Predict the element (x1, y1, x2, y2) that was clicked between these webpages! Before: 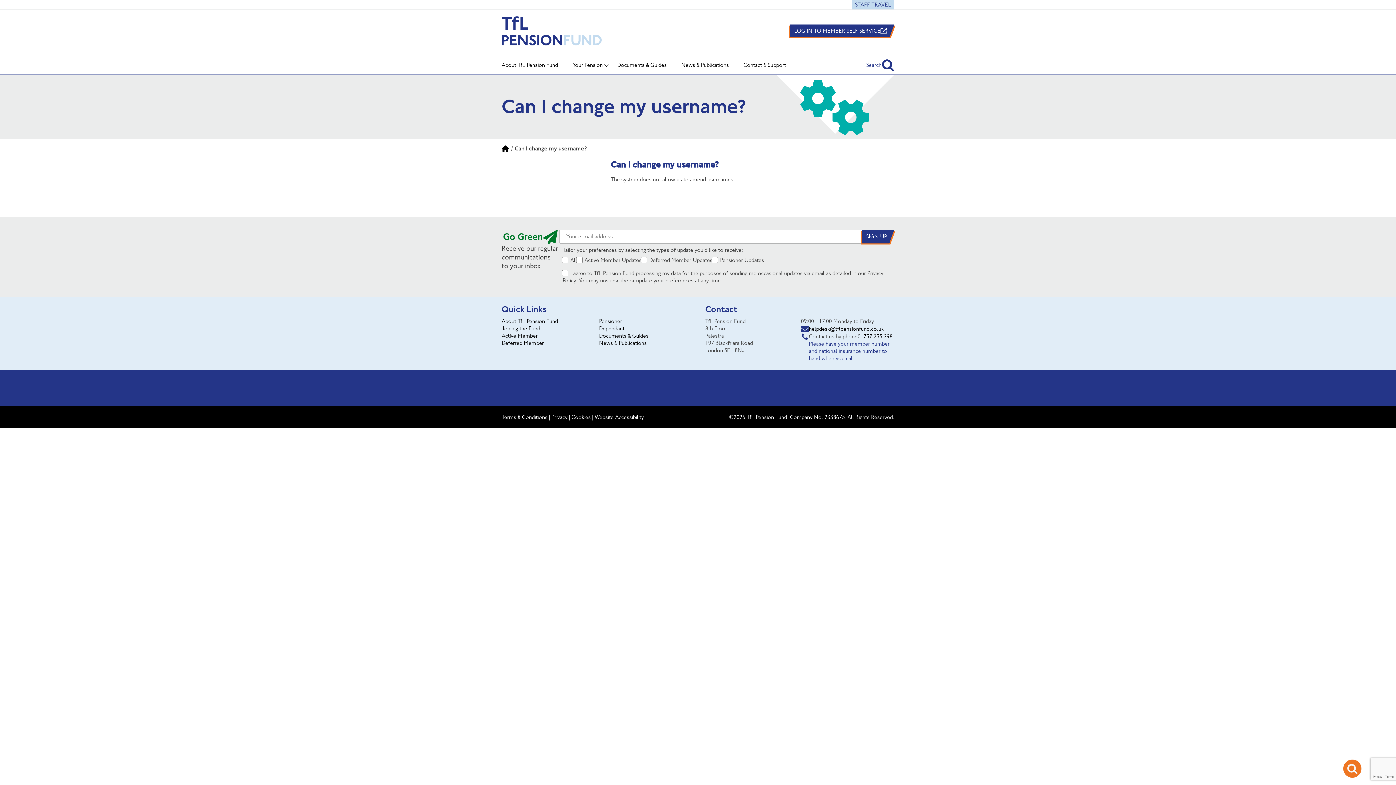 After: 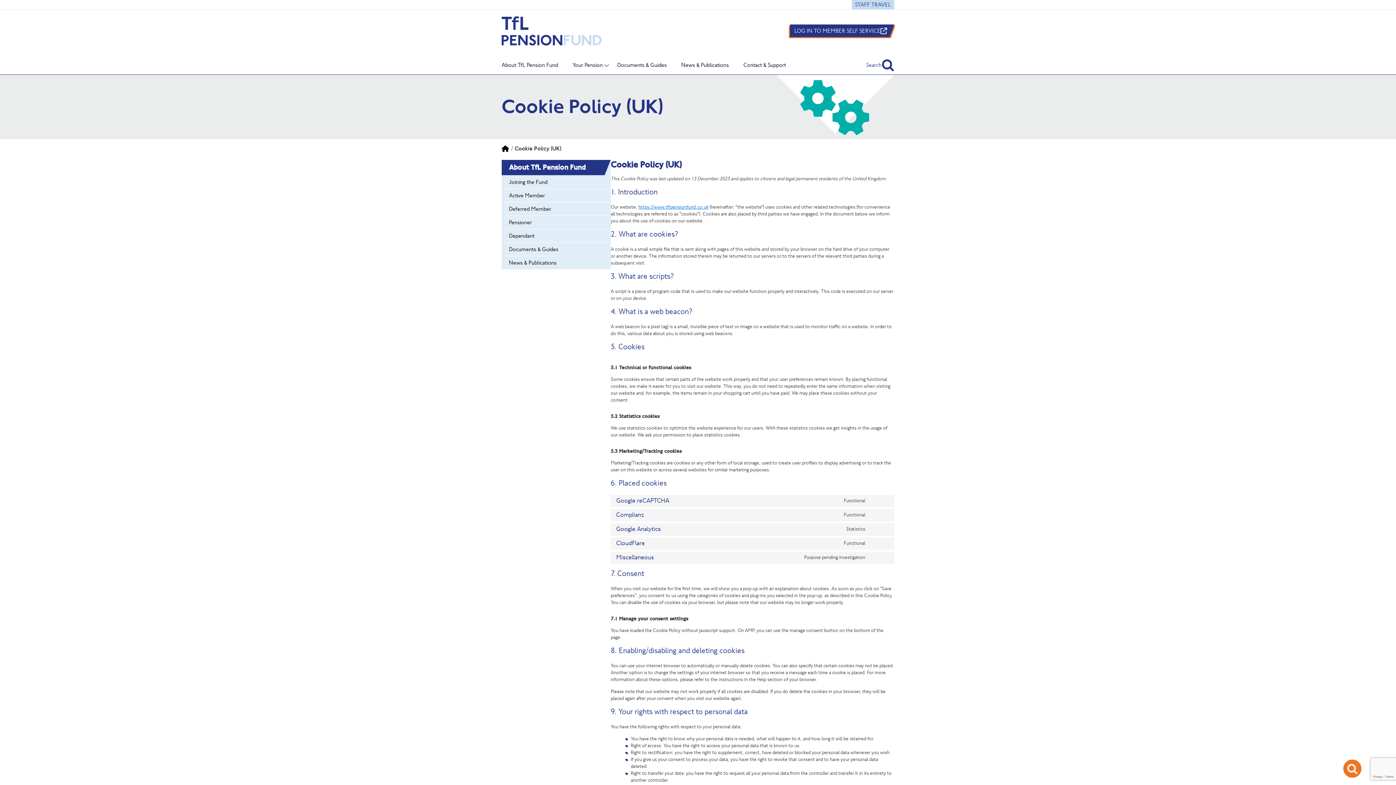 Action: label: Cookies bbox: (571, 413, 590, 421)